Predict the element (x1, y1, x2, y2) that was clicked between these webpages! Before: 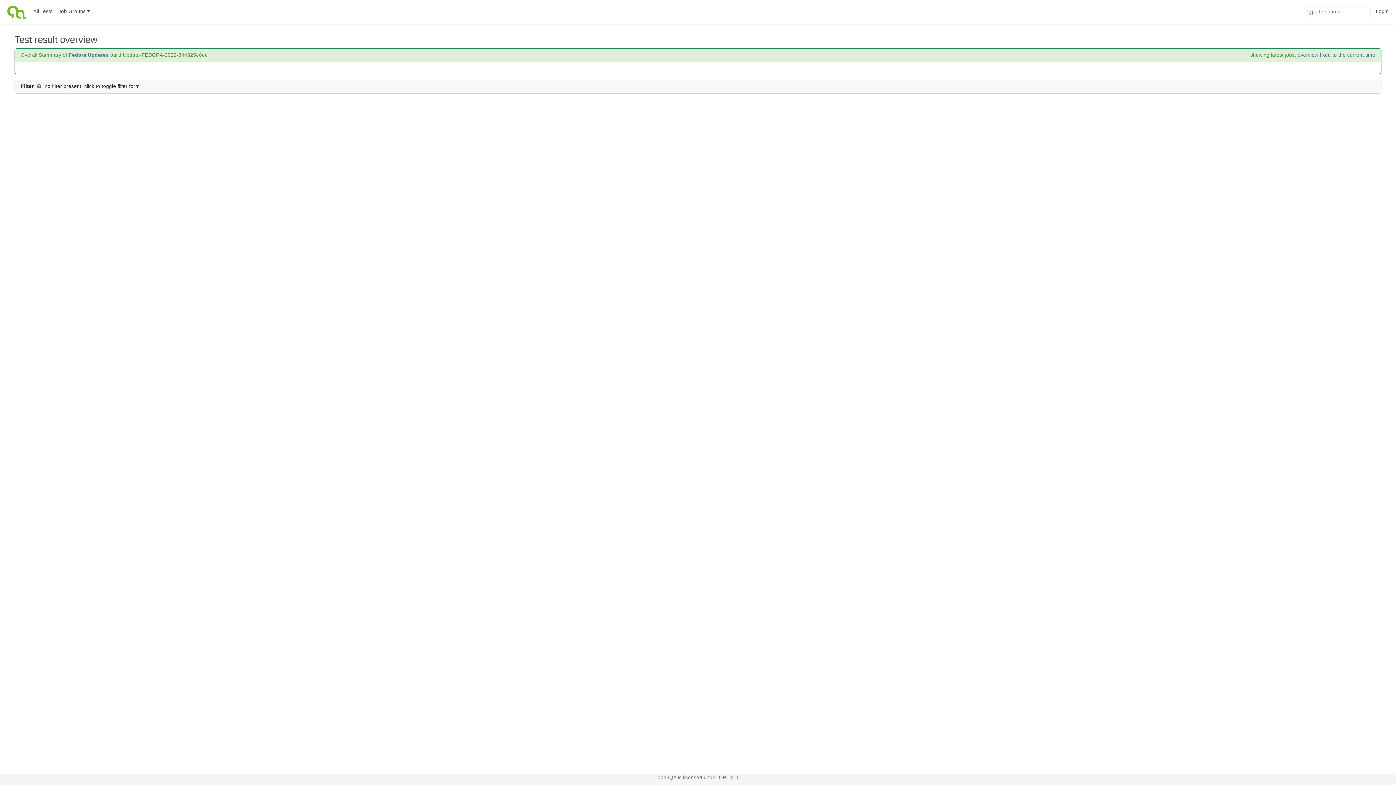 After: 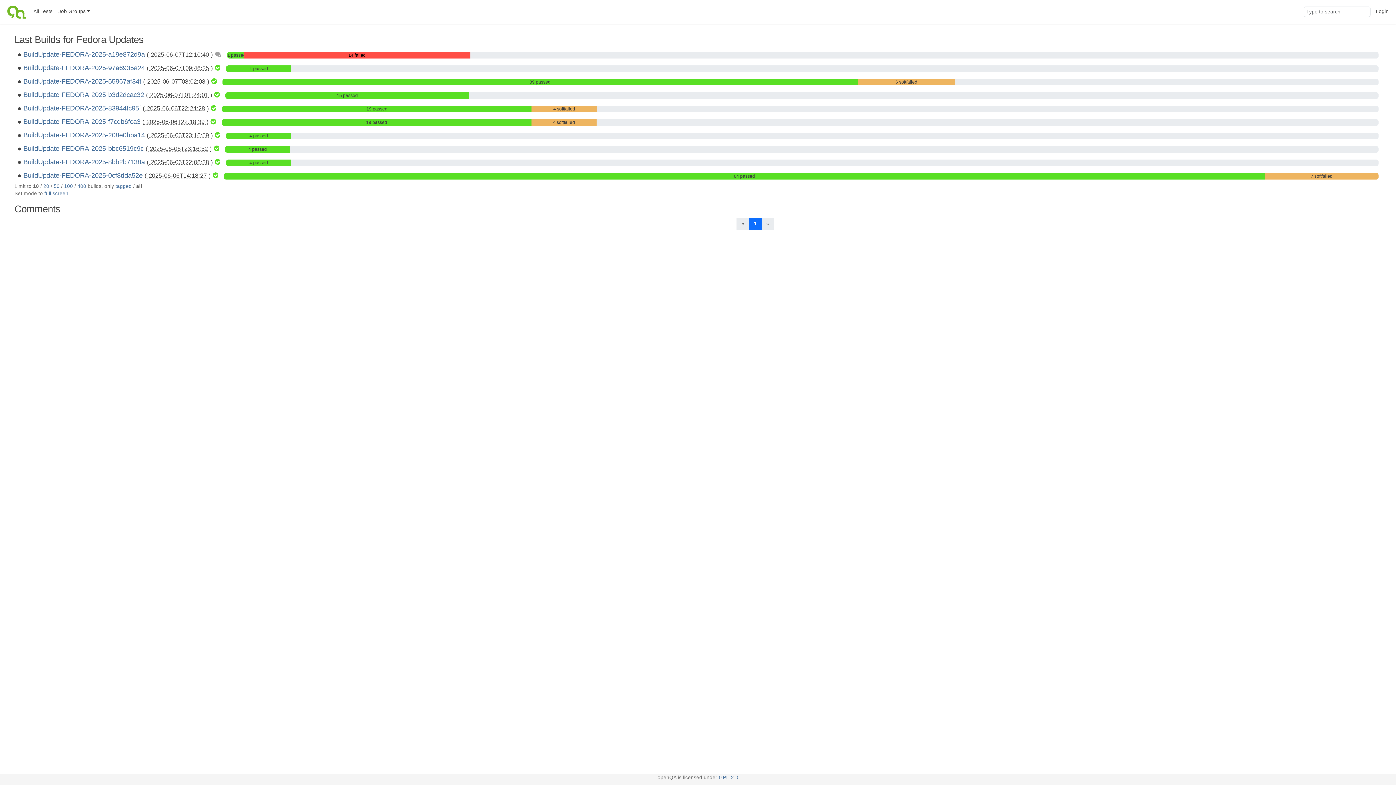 Action: bbox: (68, 52, 108, 57) label: Fedora Updates